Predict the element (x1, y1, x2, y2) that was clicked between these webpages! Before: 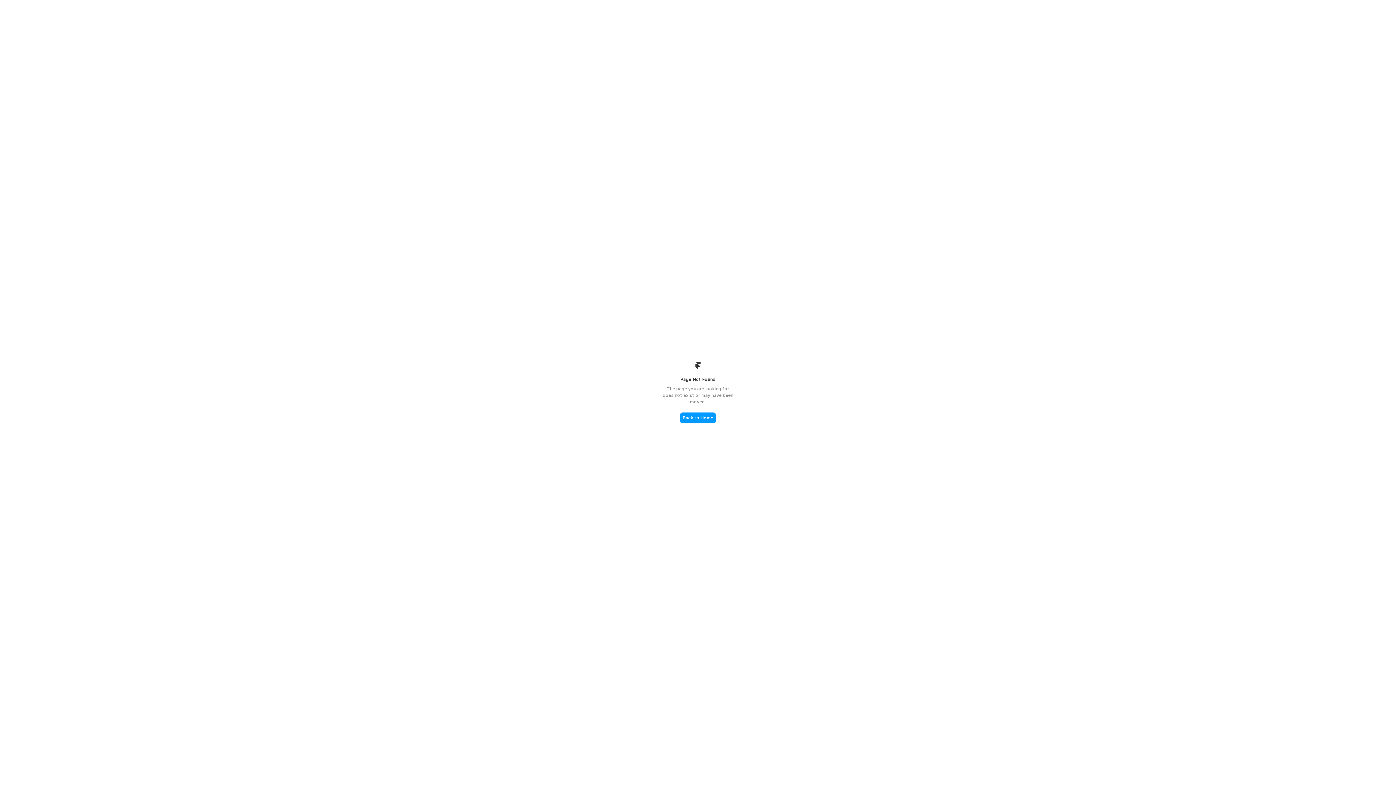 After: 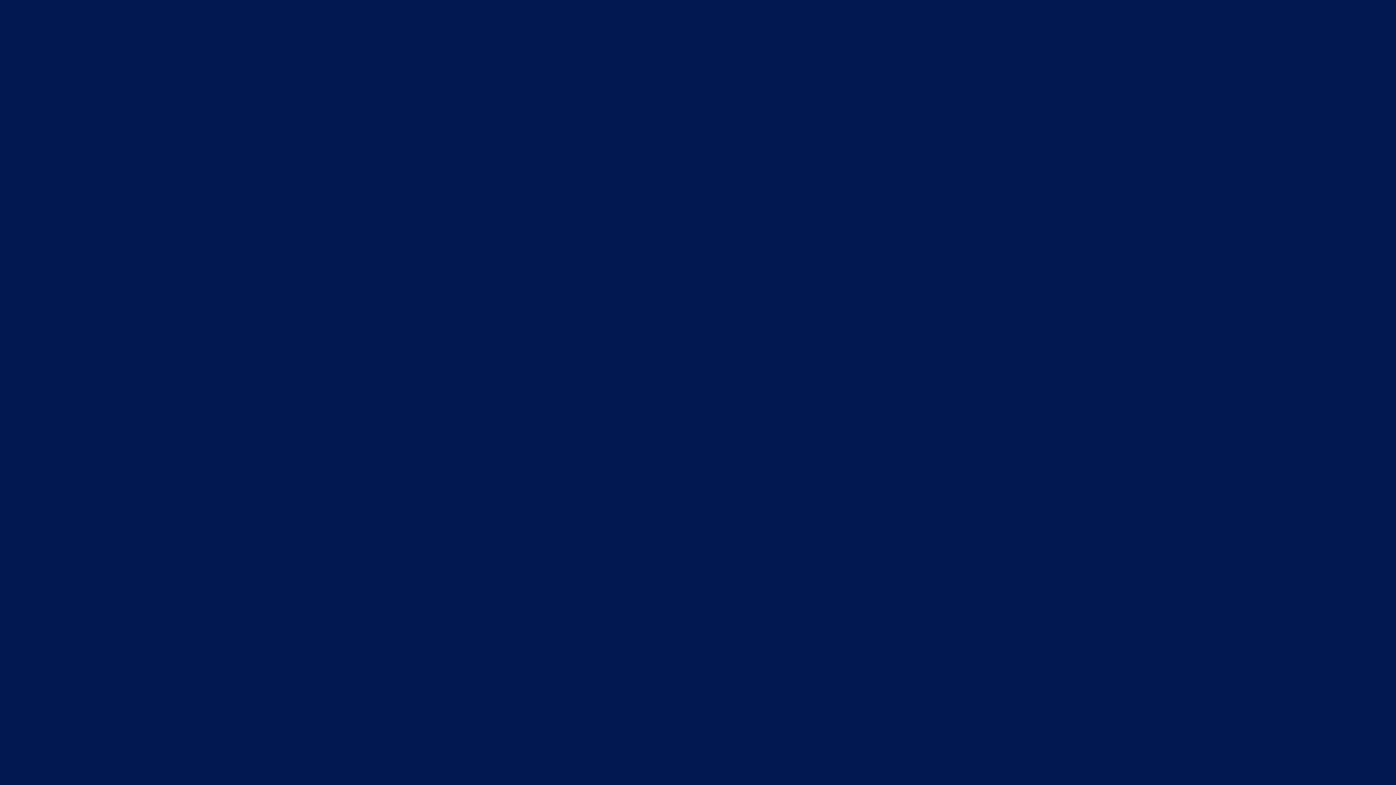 Action: label: Back to Home bbox: (680, 412, 716, 423)